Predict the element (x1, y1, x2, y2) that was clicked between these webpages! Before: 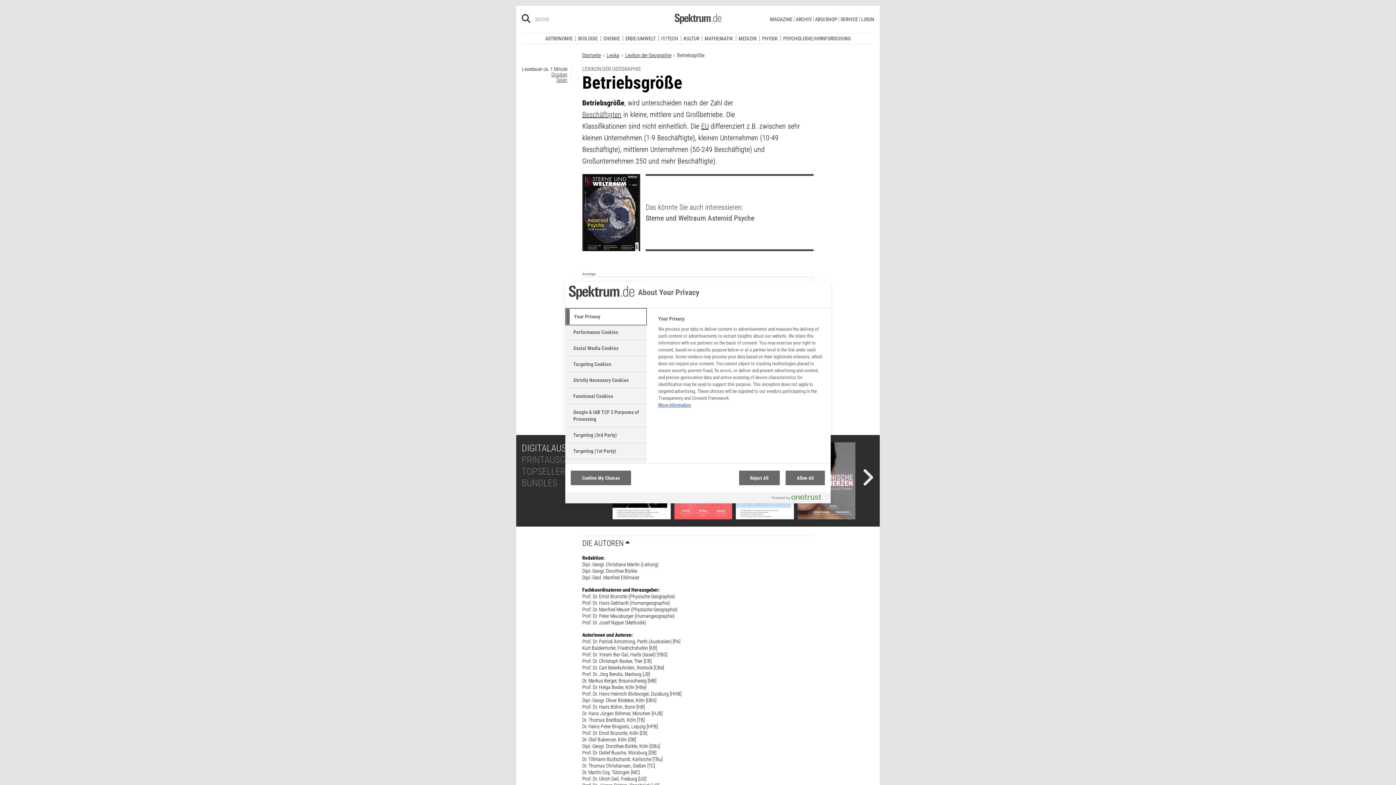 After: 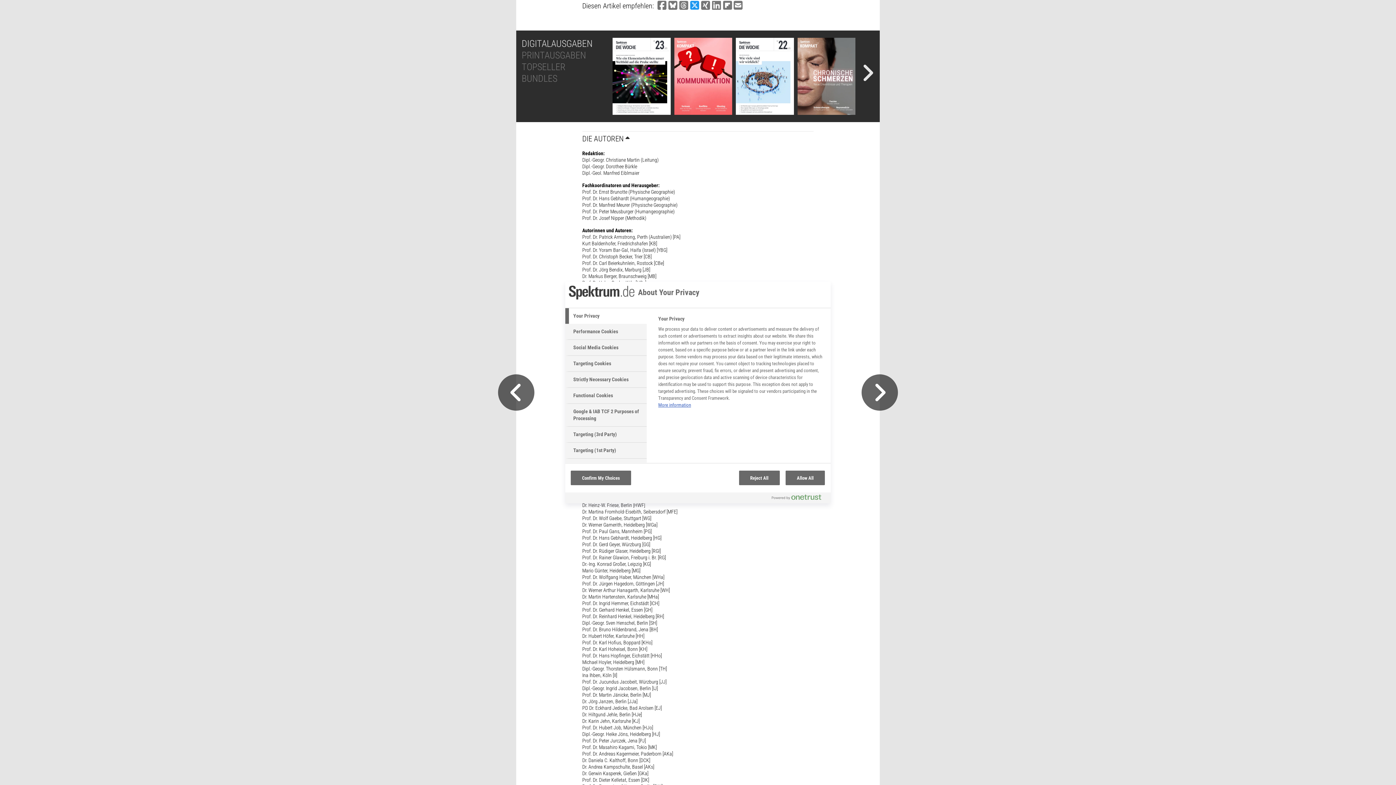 Action: label: Bei X teilen bbox: (690, 399, 699, 409)